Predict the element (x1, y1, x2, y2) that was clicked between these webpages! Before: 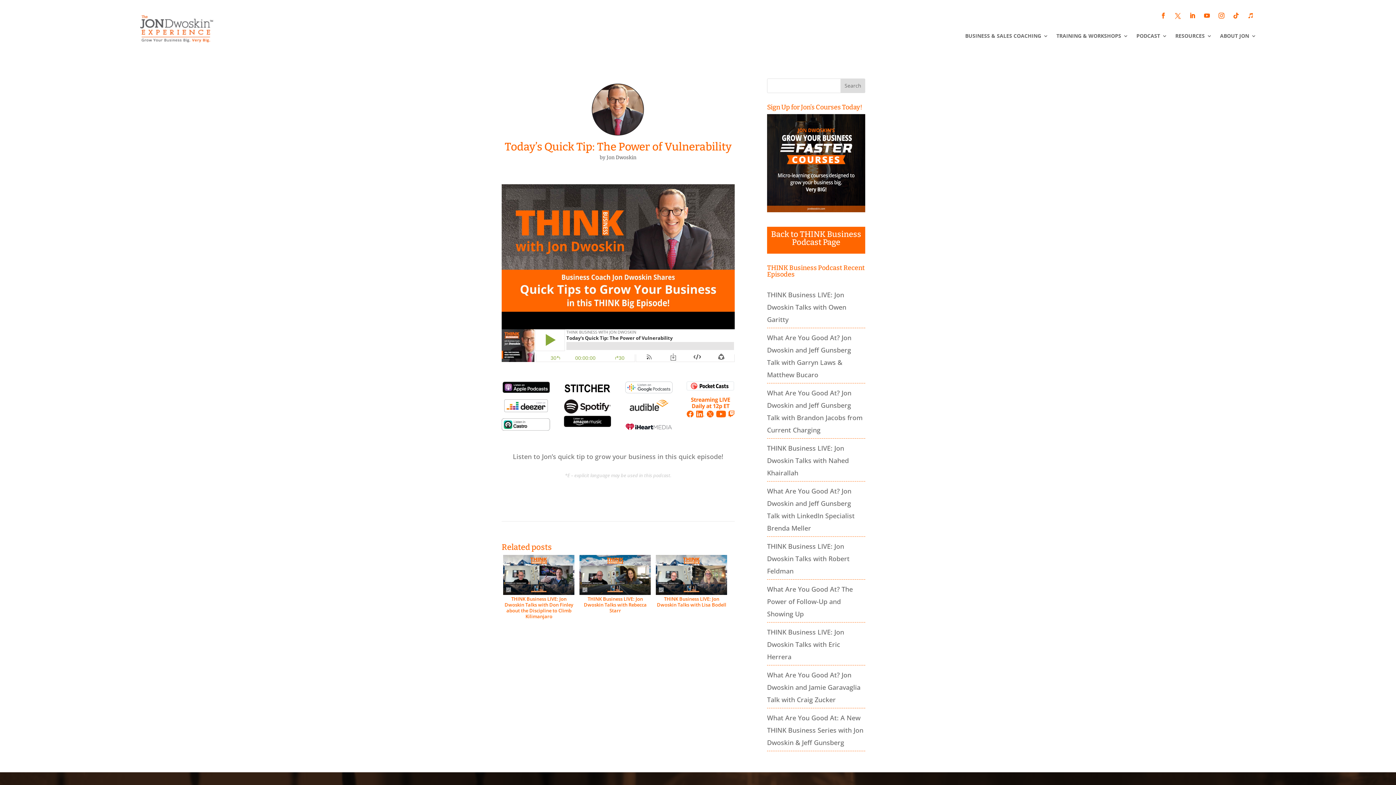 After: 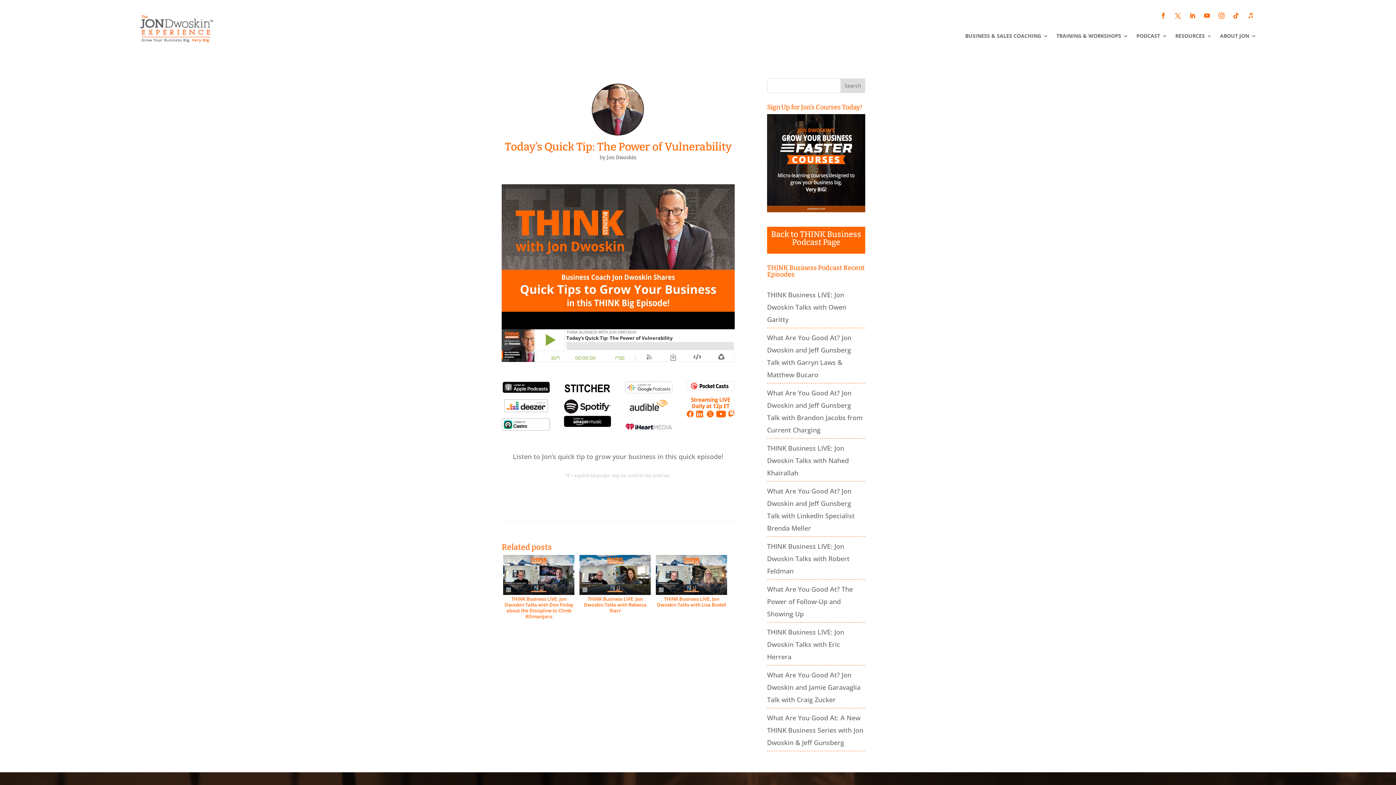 Action: bbox: (502, 388, 549, 397)